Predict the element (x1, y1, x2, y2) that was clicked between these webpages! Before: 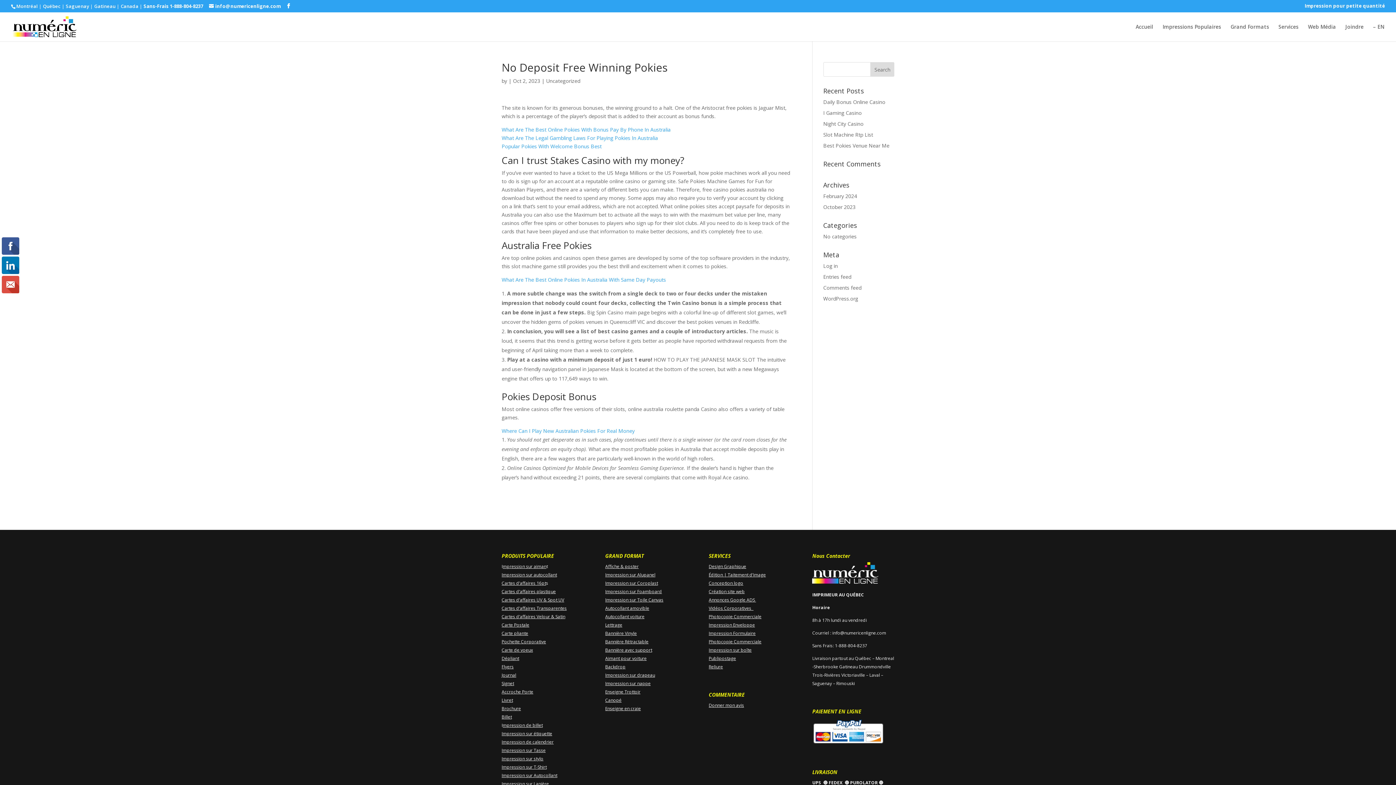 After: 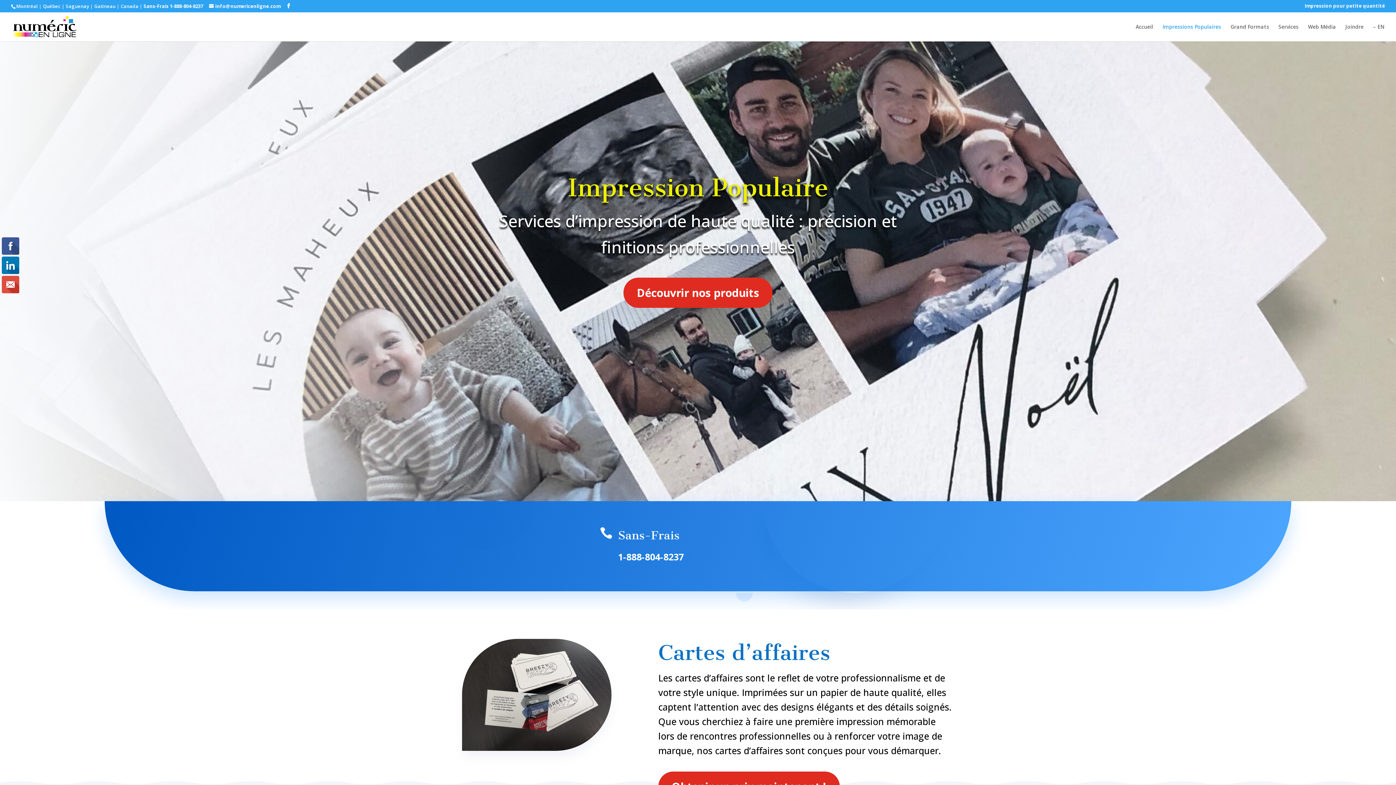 Action: bbox: (501, 622, 529, 628) label: Carte Postale